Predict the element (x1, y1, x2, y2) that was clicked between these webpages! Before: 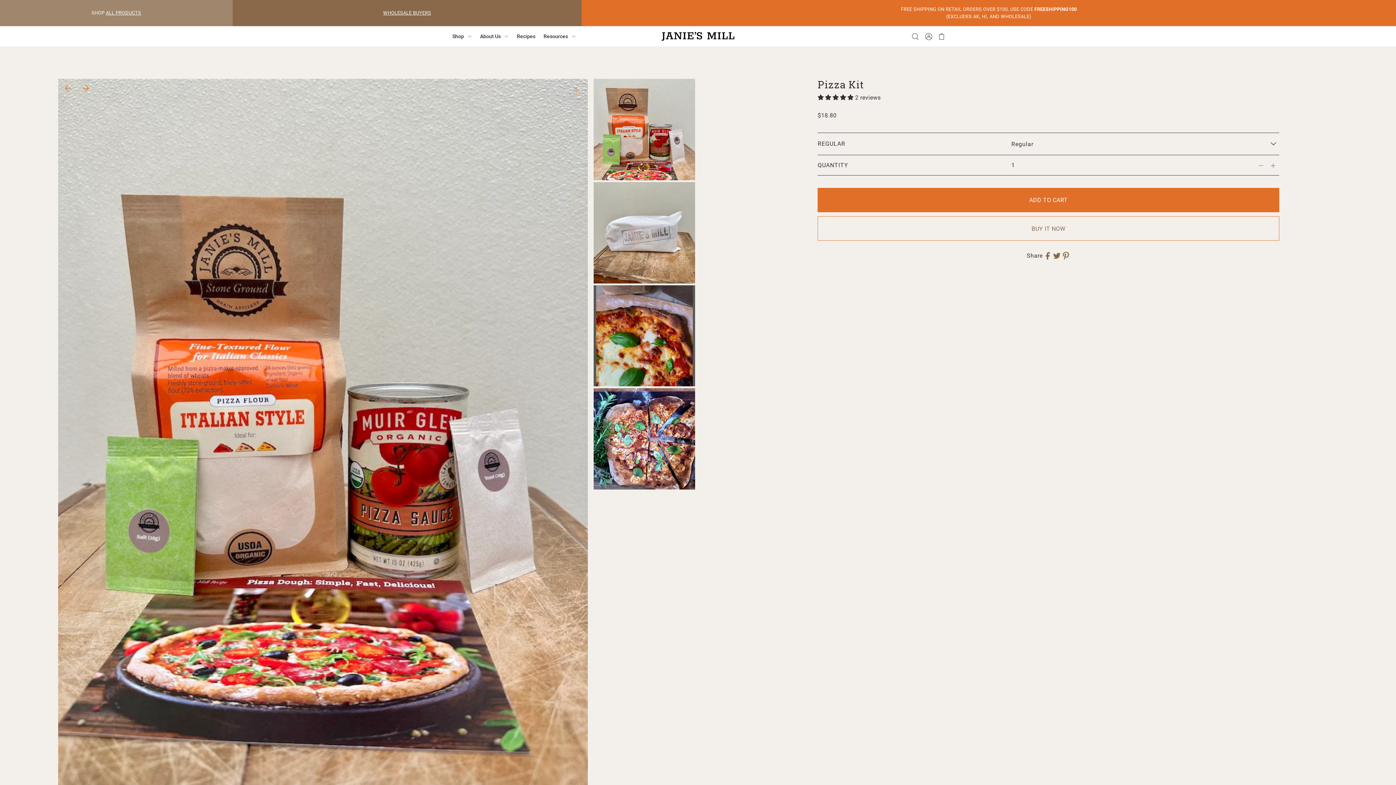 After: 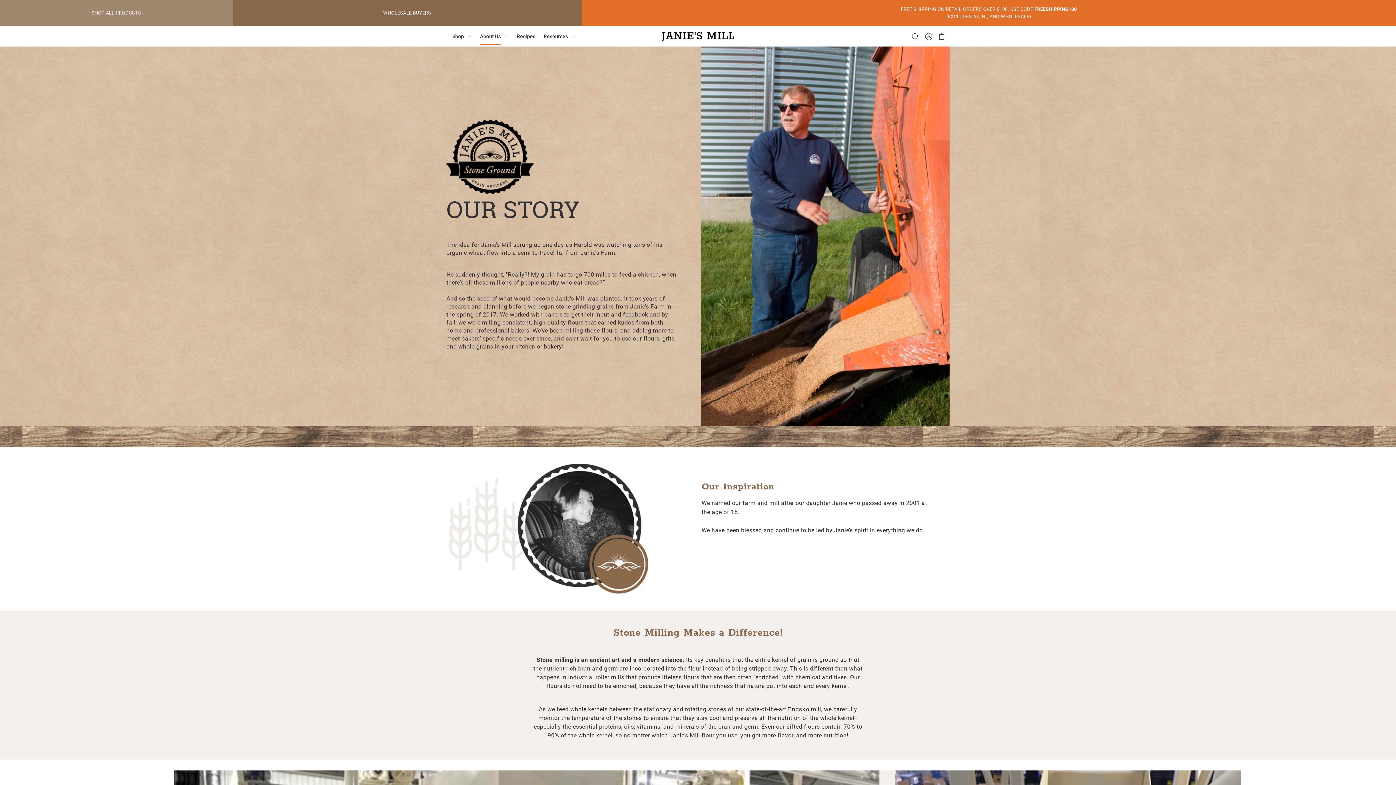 Action: label: About Us  bbox: (476, 27, 512, 45)